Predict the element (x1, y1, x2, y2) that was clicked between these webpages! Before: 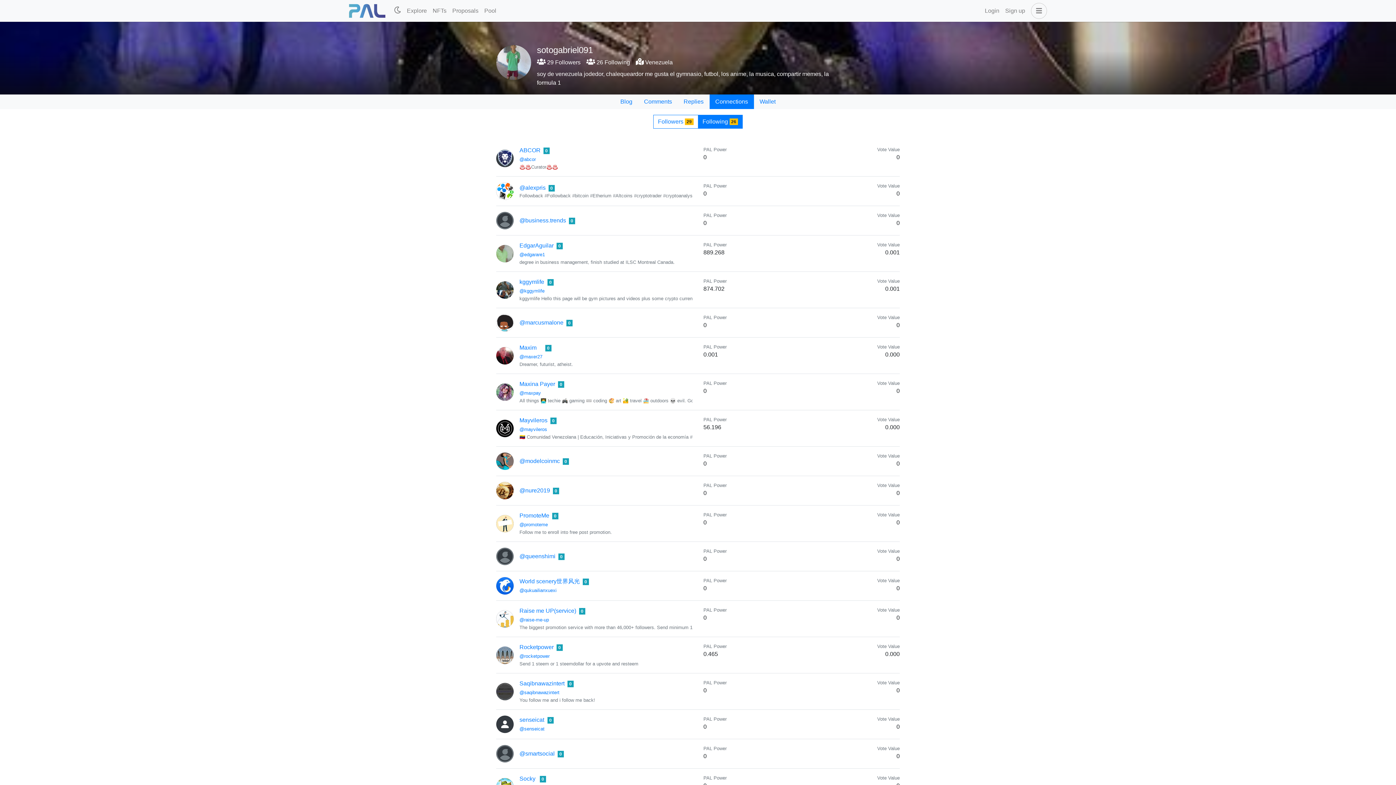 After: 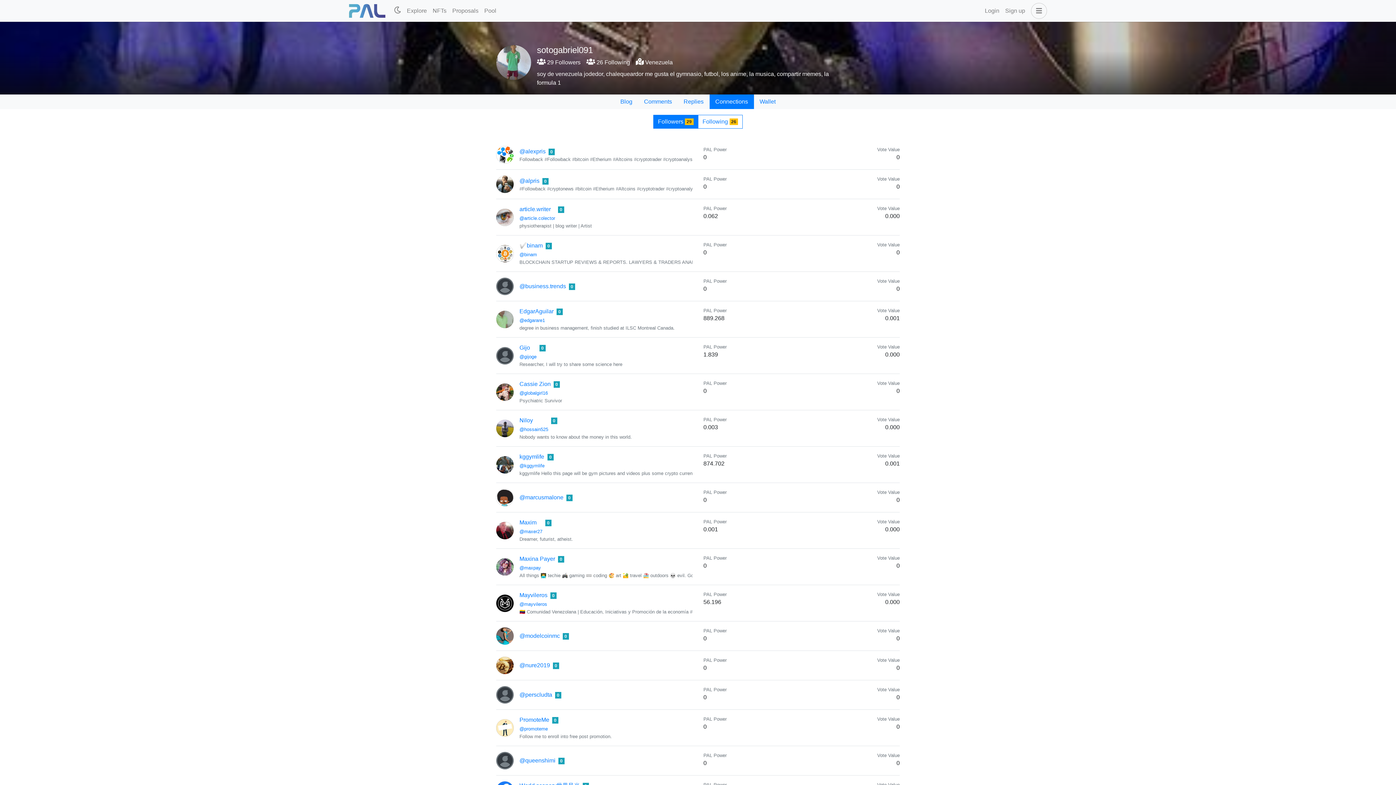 Action: label: Connections bbox: (709, 94, 754, 109)